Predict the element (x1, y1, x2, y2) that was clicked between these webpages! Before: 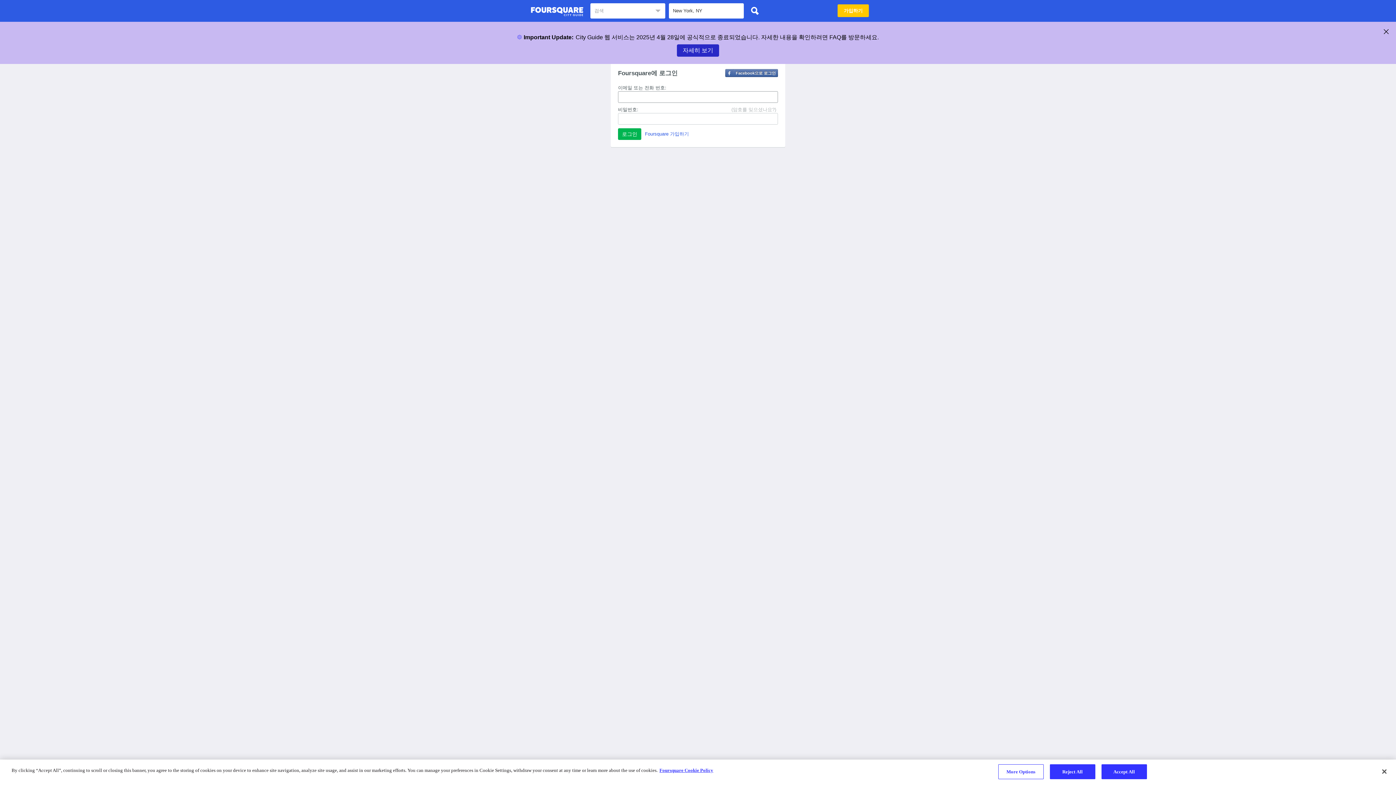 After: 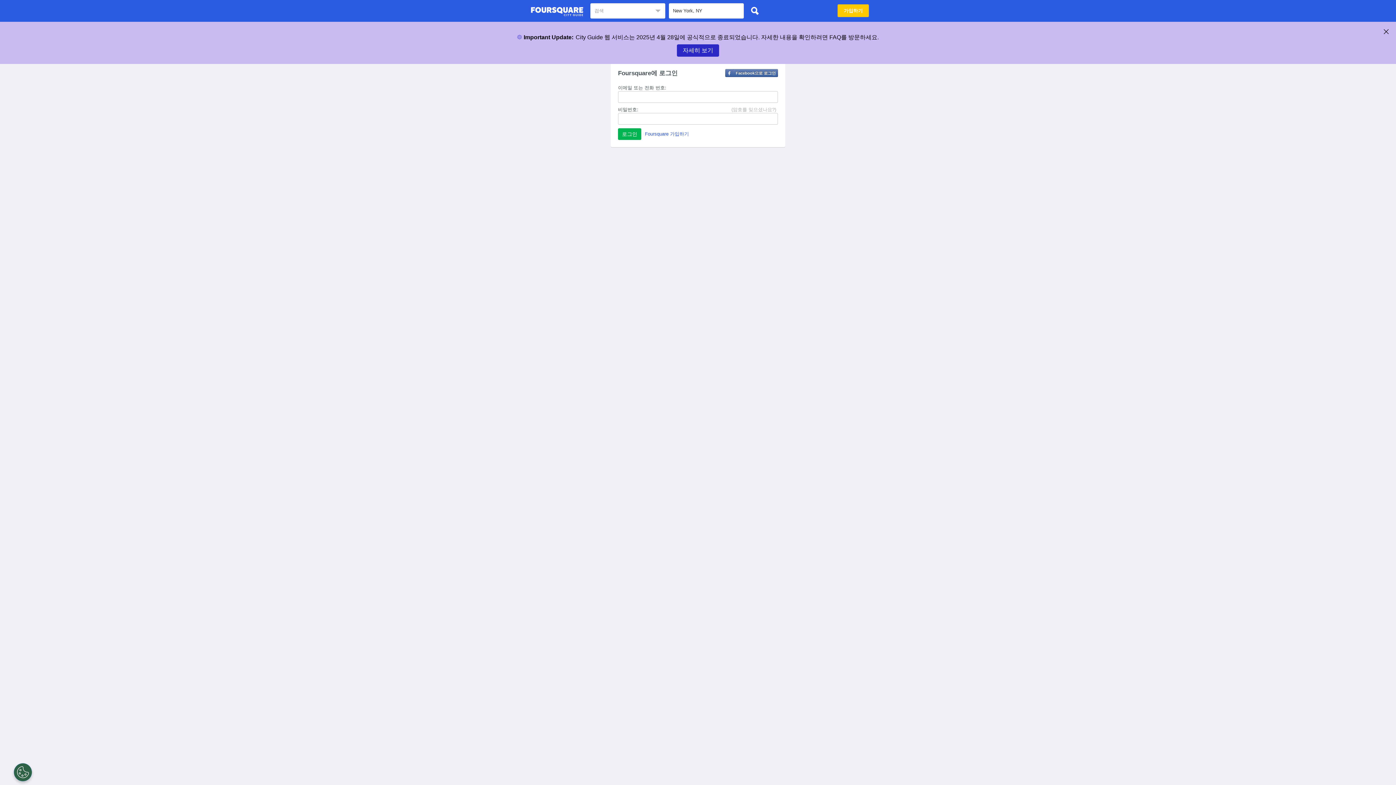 Action: label: Reject All bbox: (1050, 764, 1095, 779)